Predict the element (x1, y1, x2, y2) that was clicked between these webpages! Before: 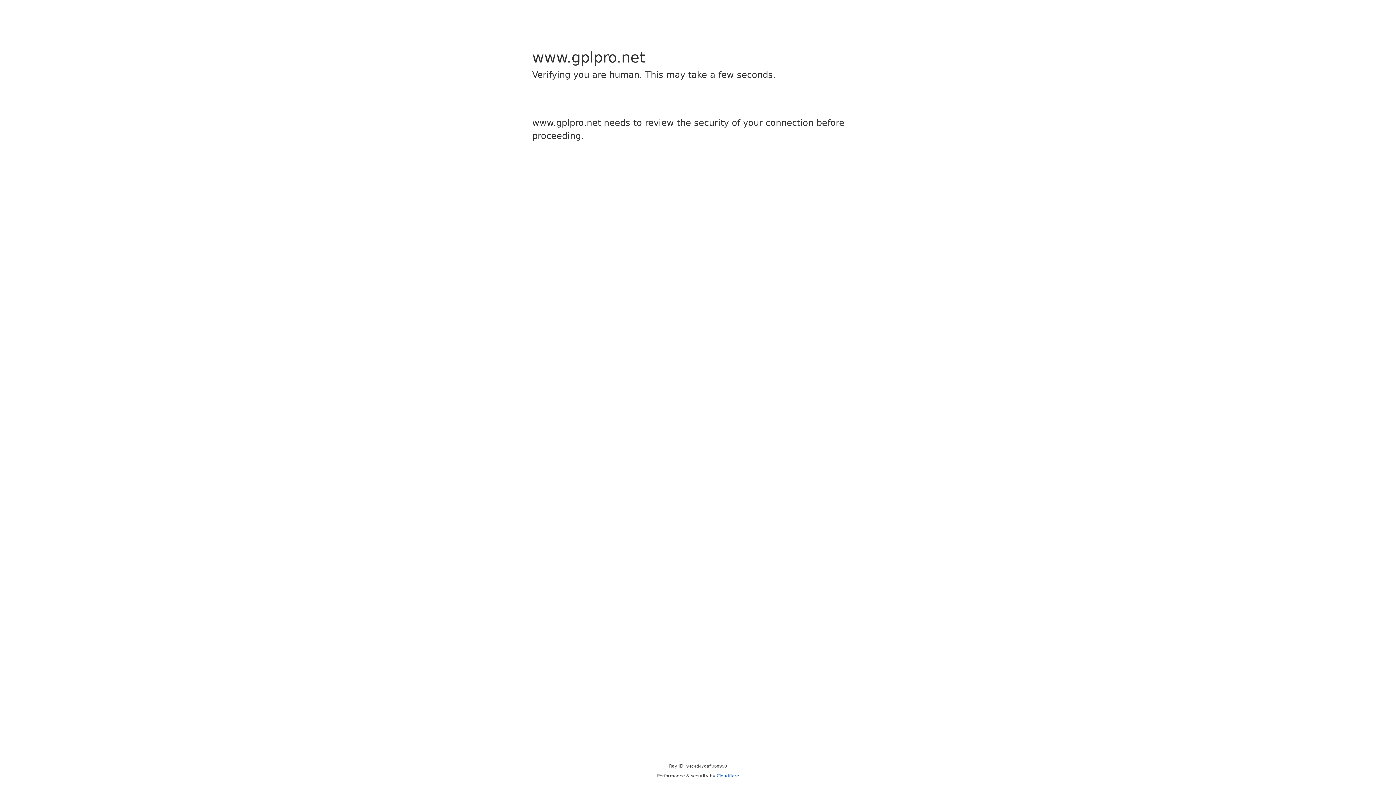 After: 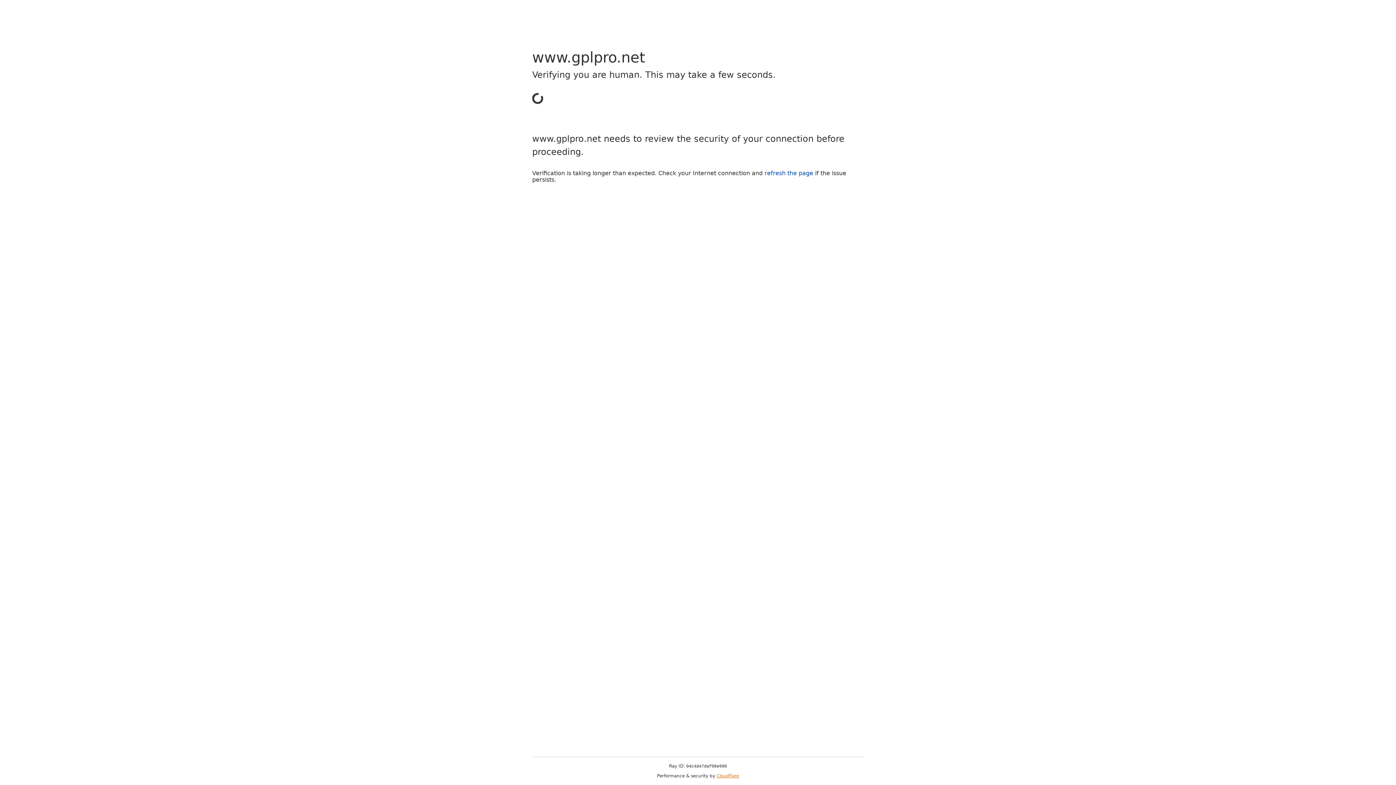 Action: bbox: (716, 773, 739, 778) label: Cloudflare